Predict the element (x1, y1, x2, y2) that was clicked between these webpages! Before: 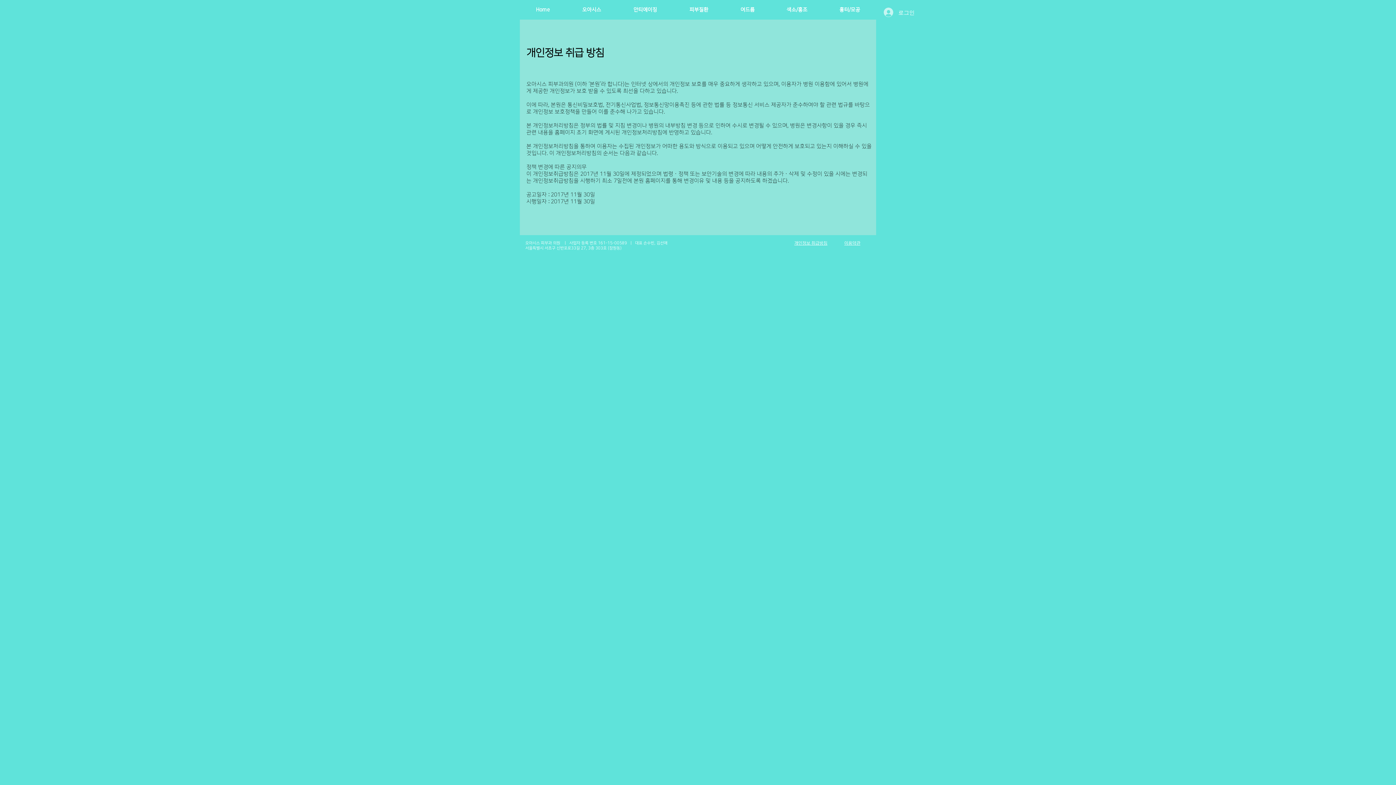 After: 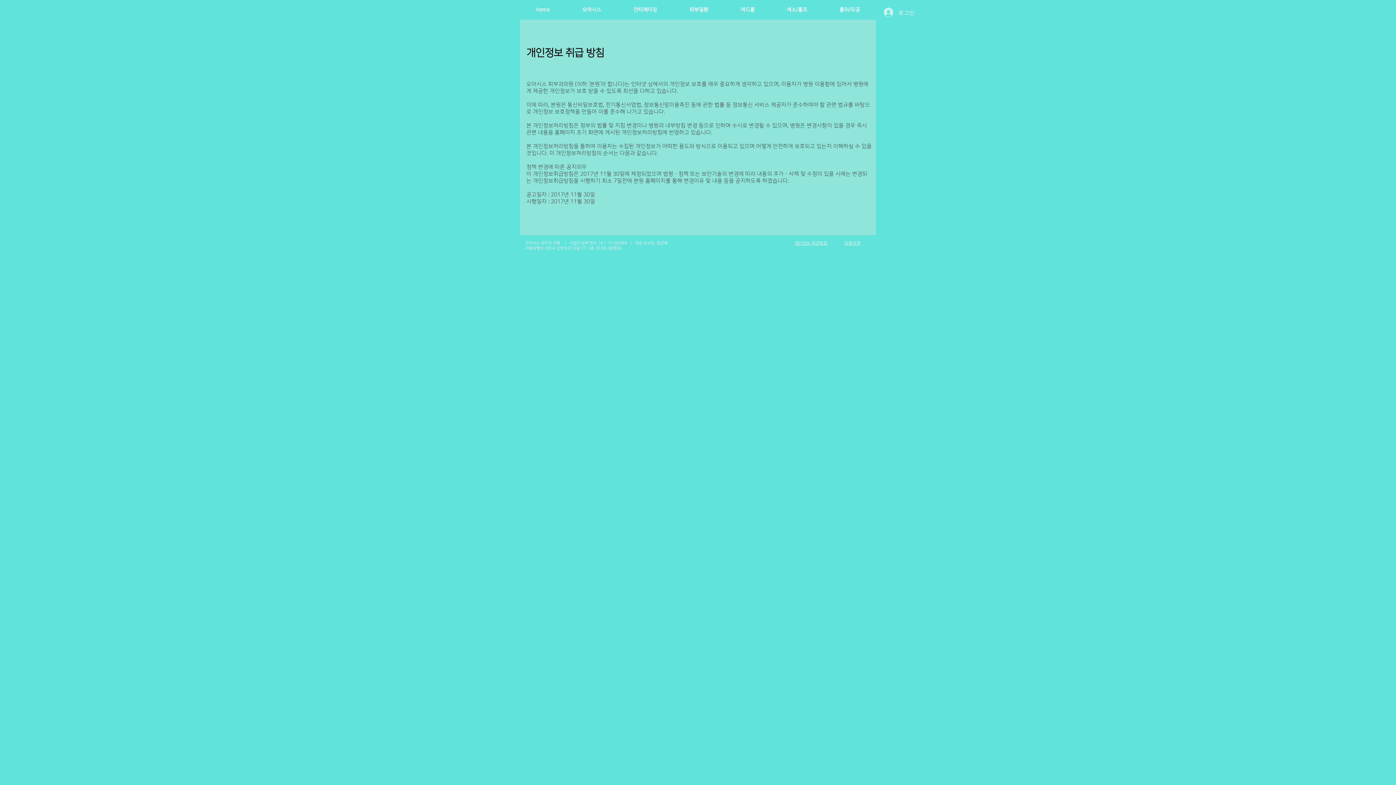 Action: bbox: (566, 0, 617, 19) label: 오아시스